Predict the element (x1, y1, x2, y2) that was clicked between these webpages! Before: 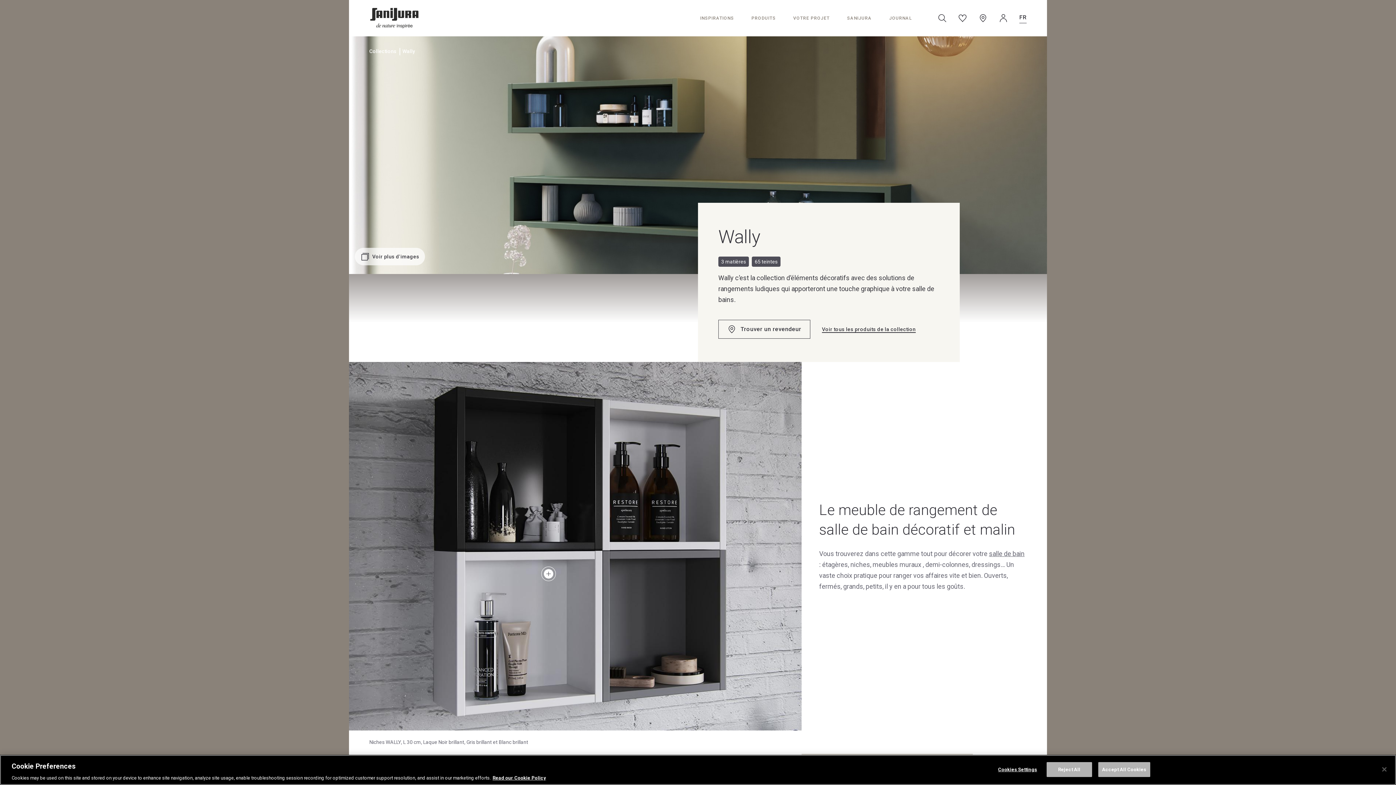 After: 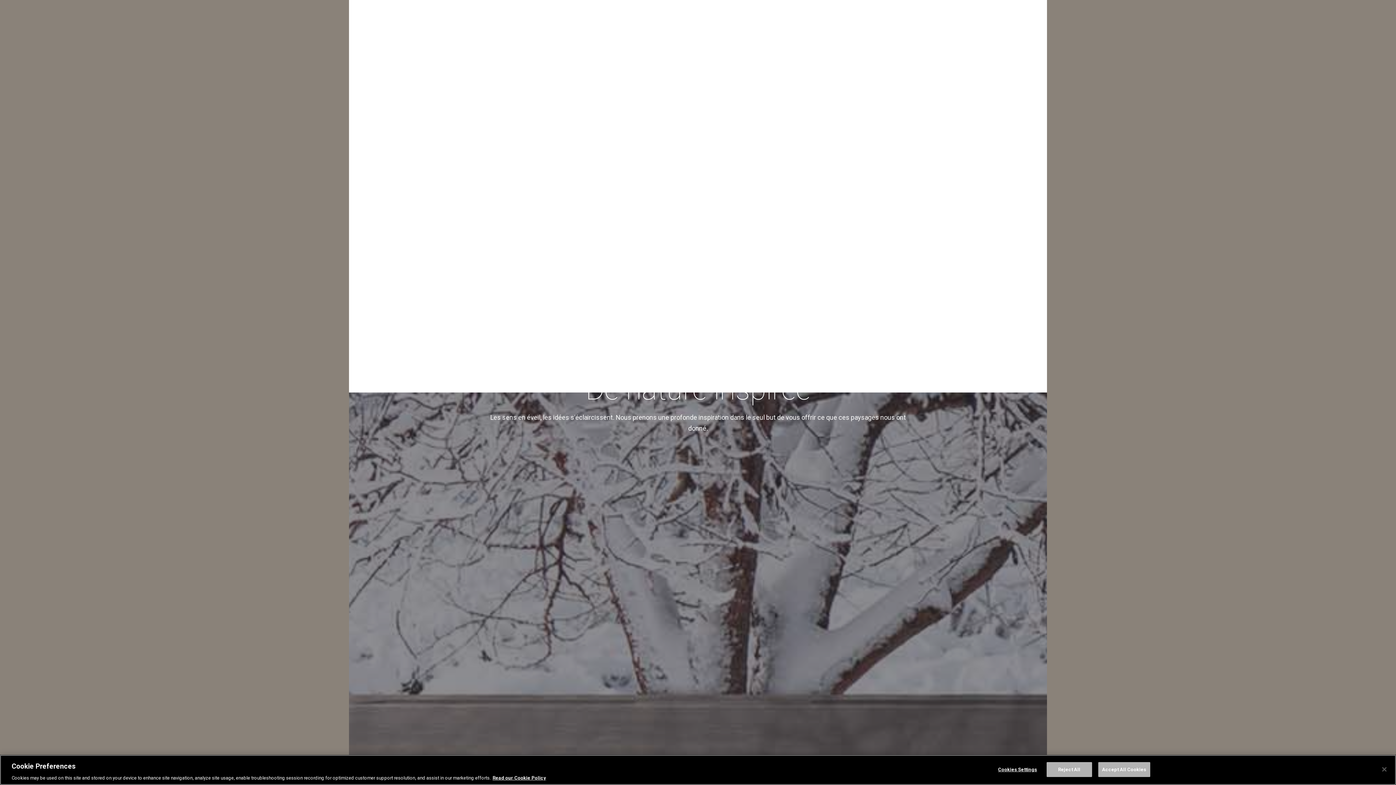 Action: label: SANIJURA bbox: (847, 13, 872, 22)